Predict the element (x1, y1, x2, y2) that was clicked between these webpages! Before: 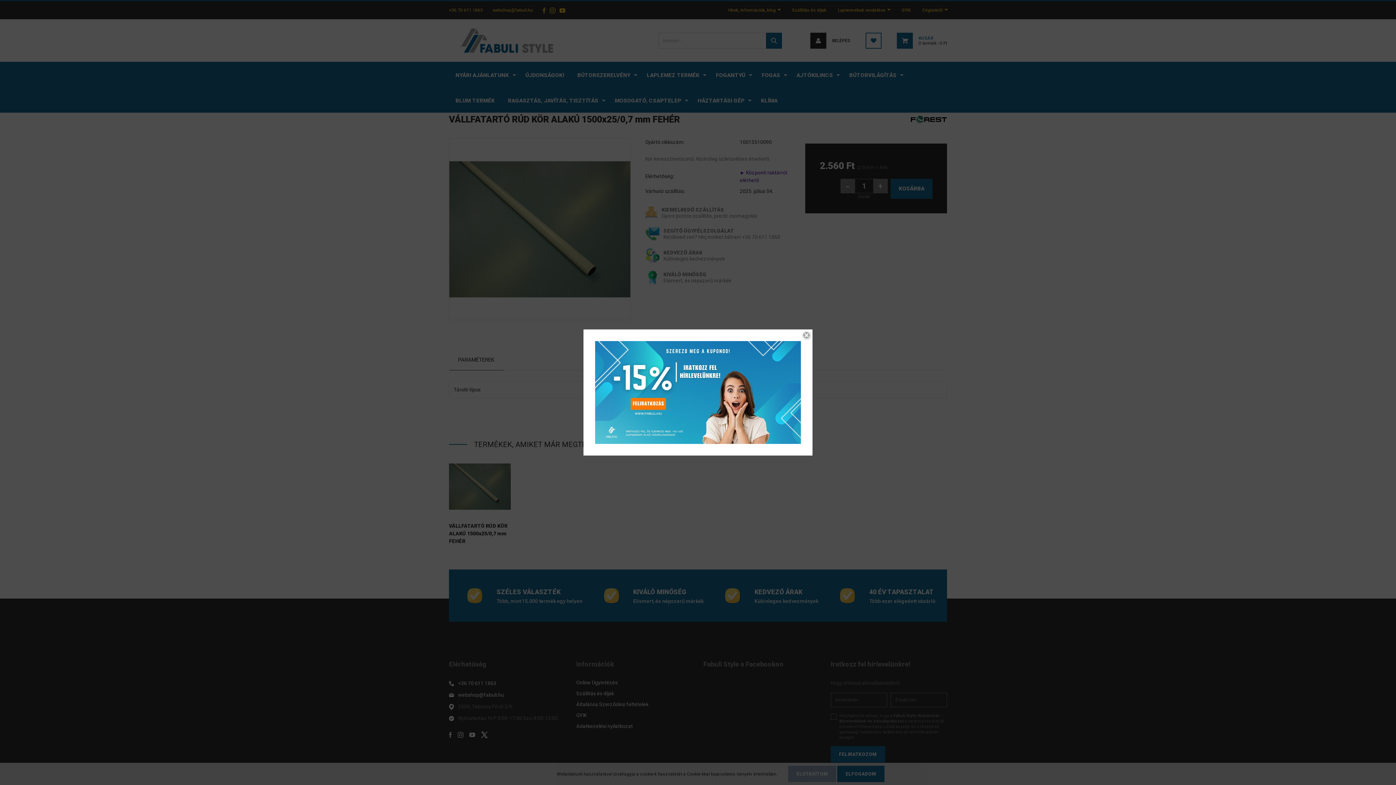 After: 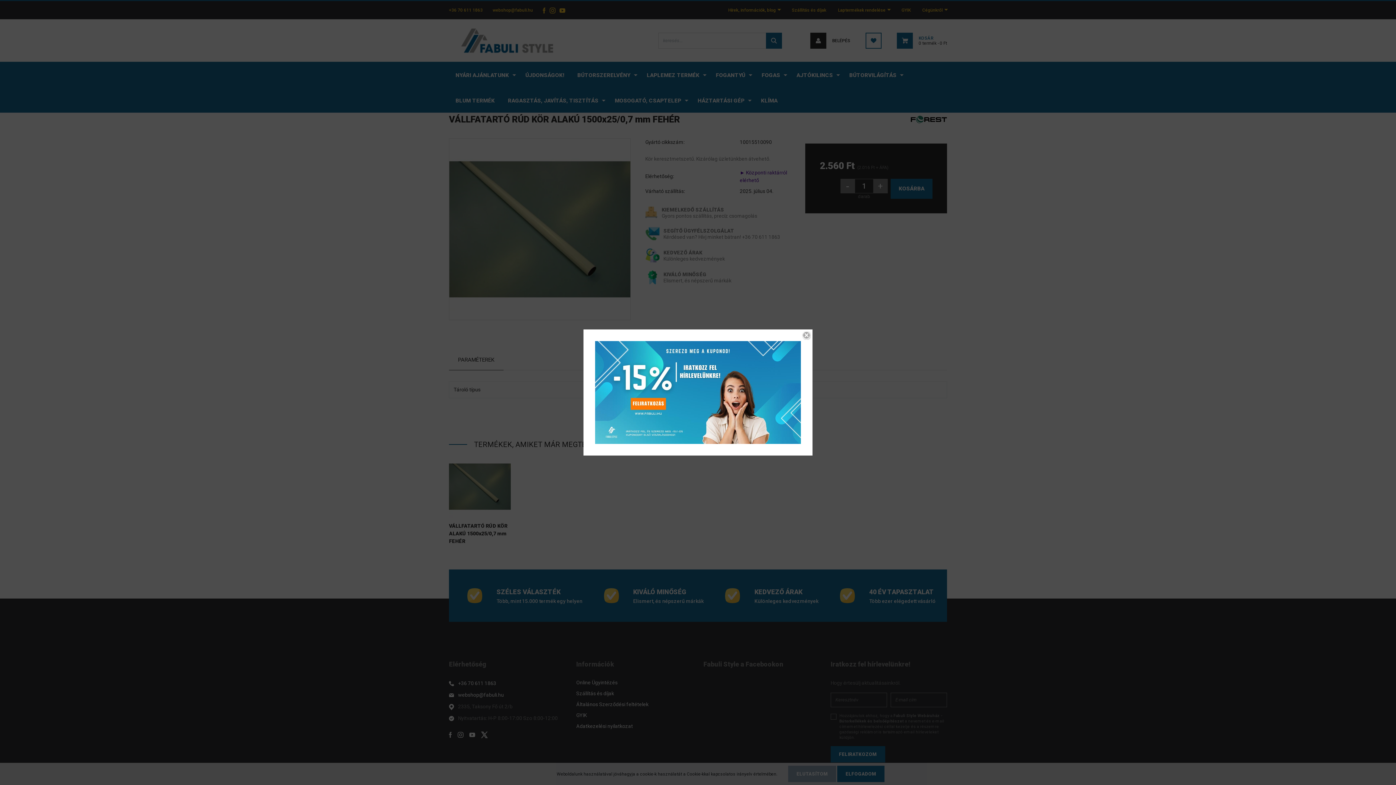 Action: bbox: (595, 389, 801, 395)